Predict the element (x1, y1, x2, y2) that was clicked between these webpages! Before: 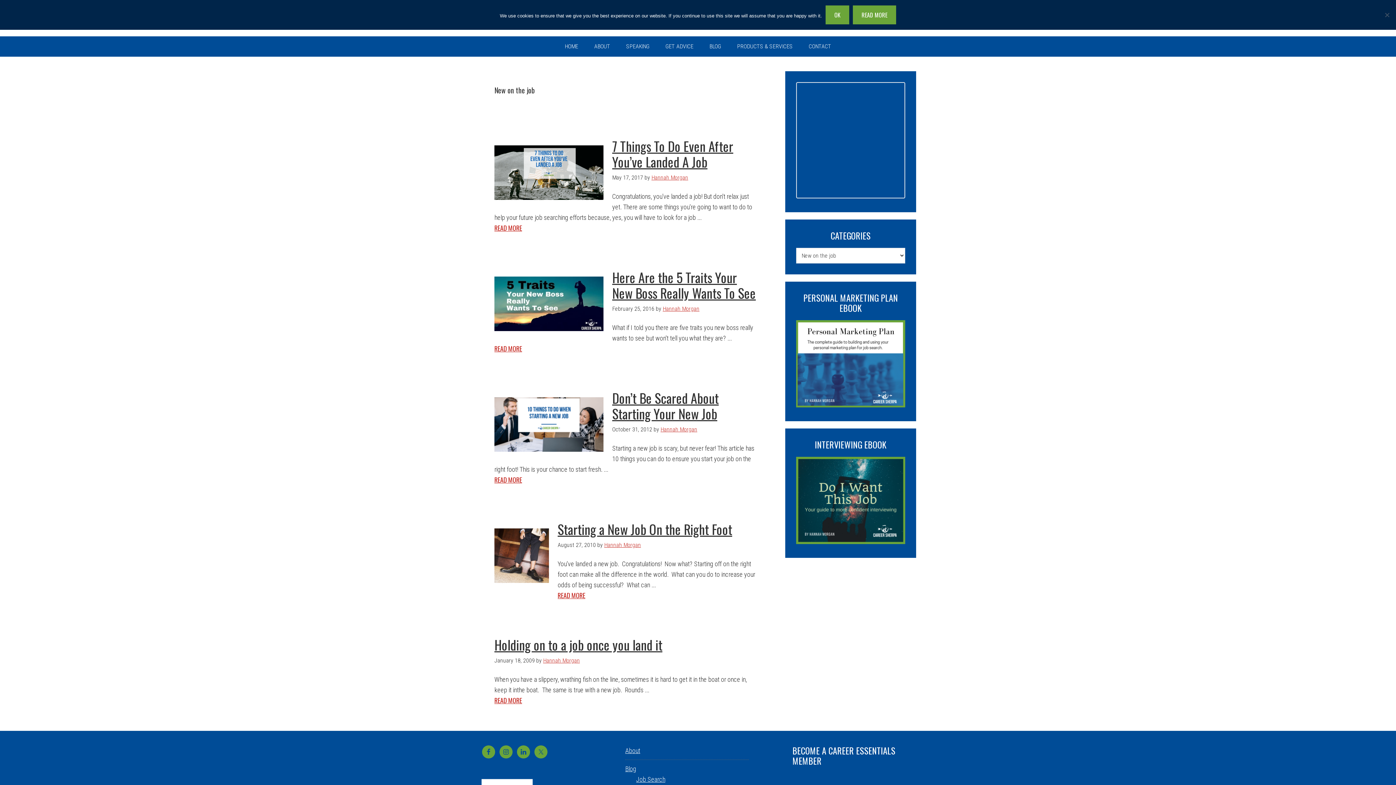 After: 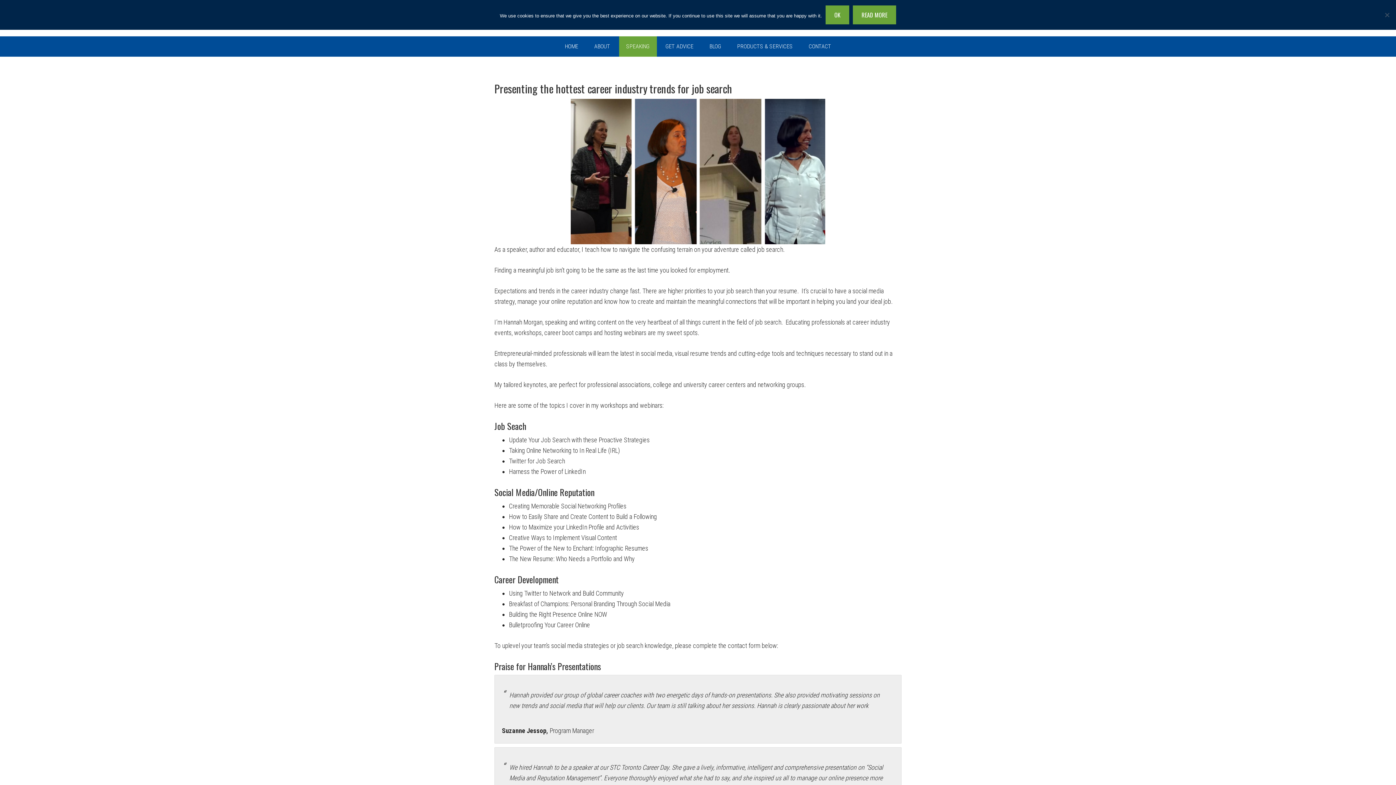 Action: bbox: (619, 36, 656, 56) label: SPEAKING